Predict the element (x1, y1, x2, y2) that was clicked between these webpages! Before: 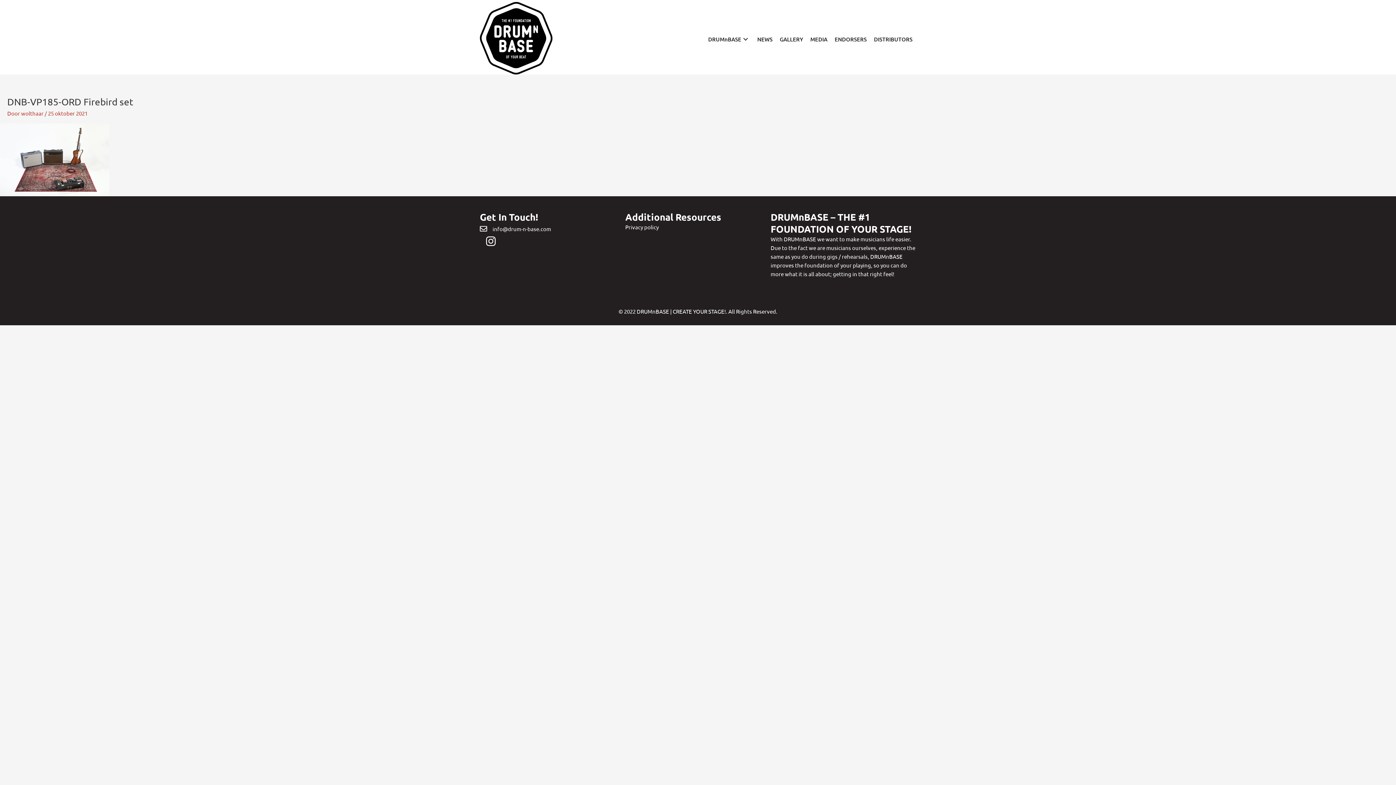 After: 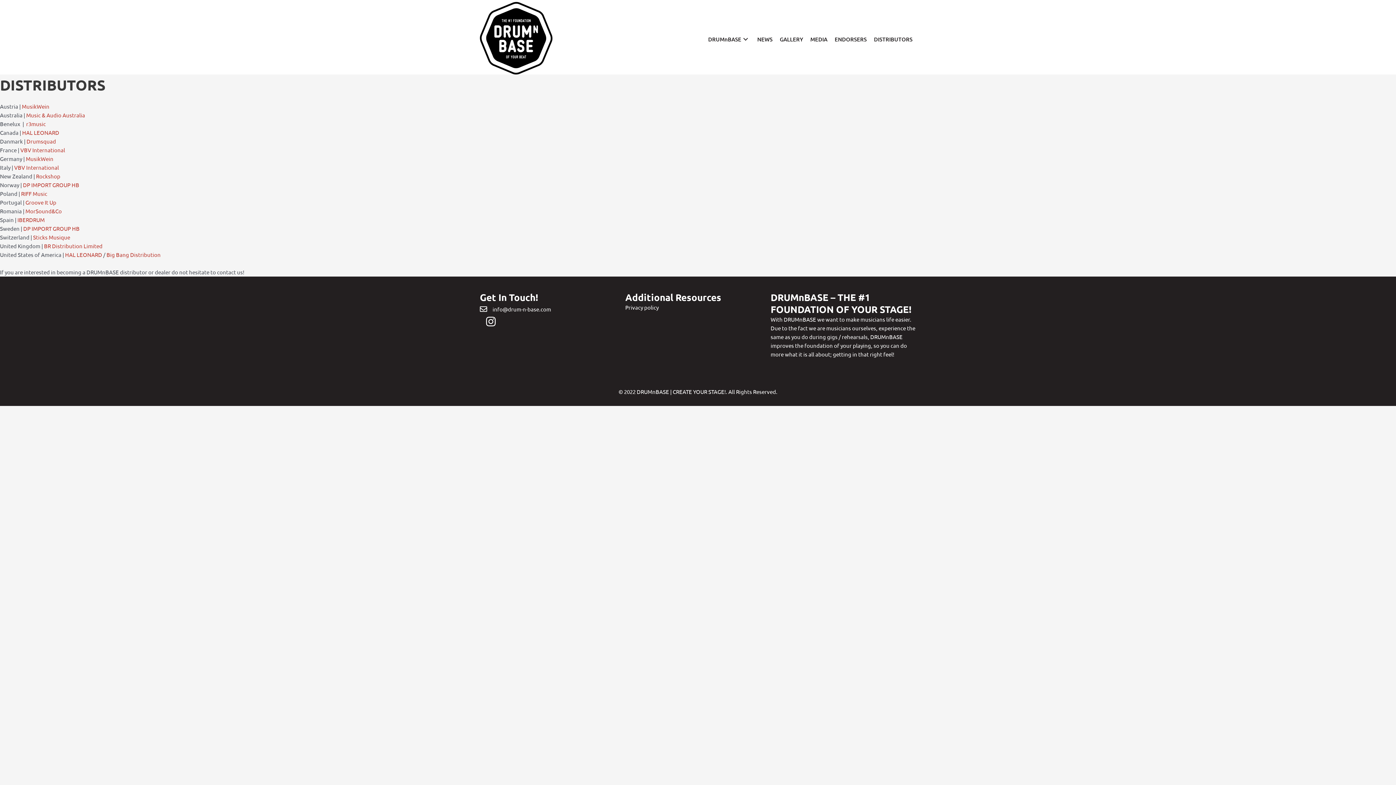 Action: label: DISTRIBUTORS bbox: (870, 31, 916, 47)